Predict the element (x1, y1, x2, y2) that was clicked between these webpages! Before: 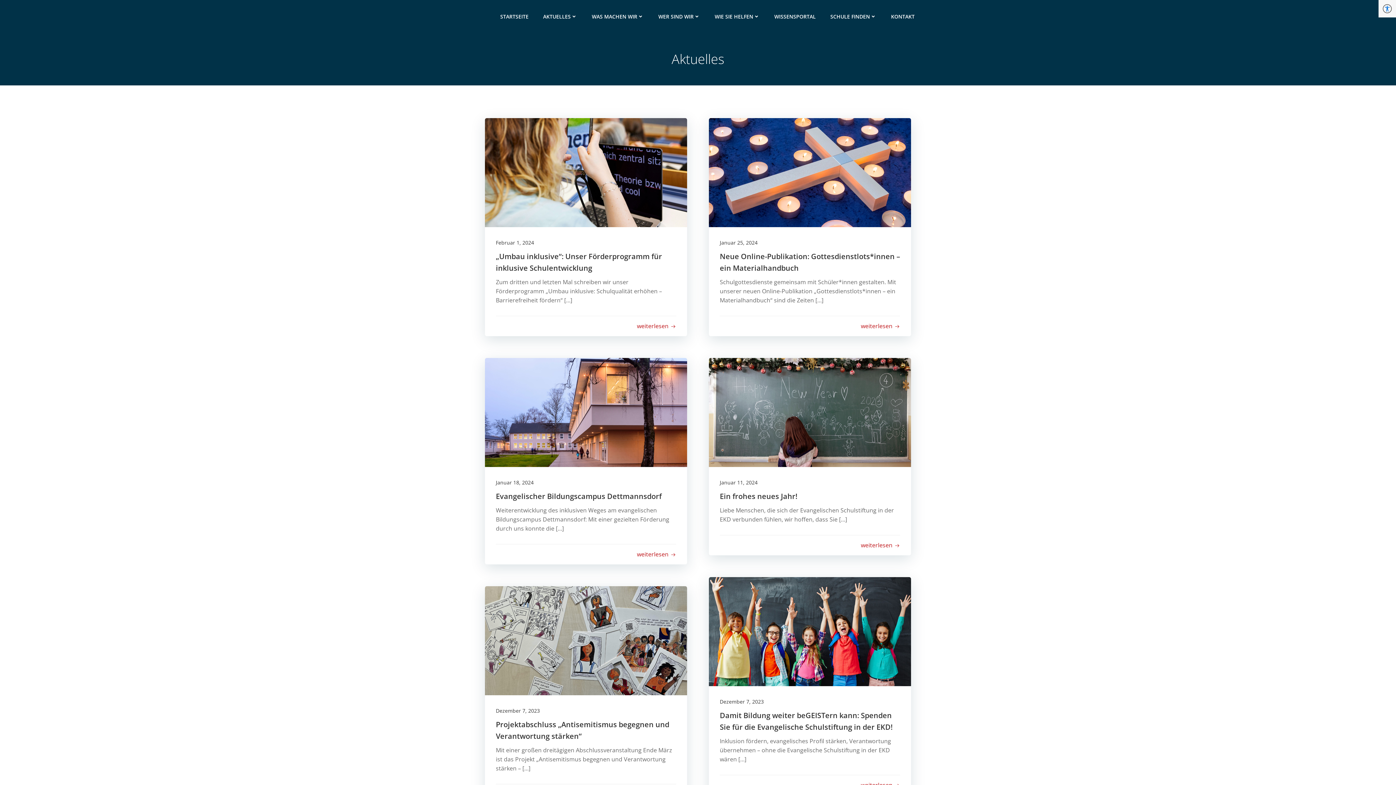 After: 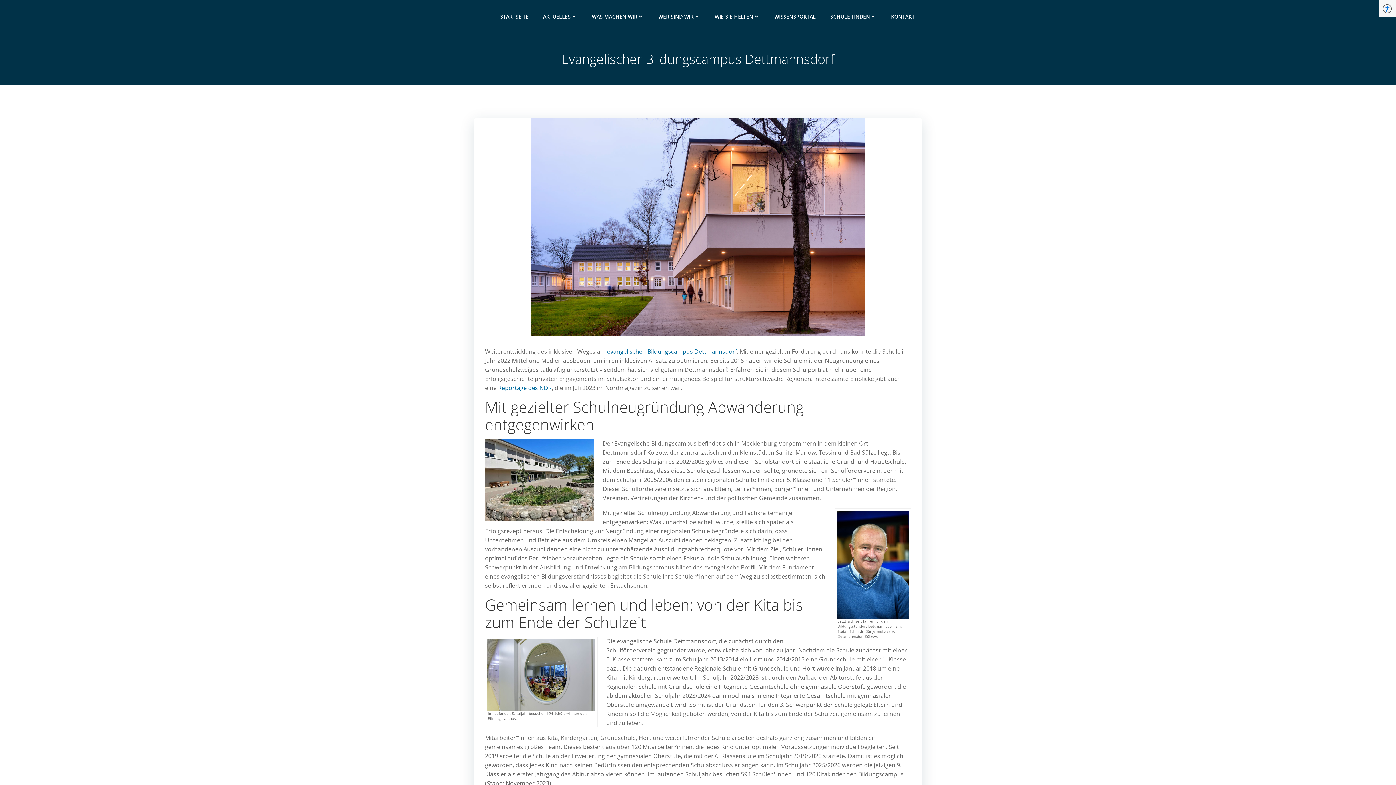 Action: bbox: (637, 550, 676, 559) label: weiterlesen